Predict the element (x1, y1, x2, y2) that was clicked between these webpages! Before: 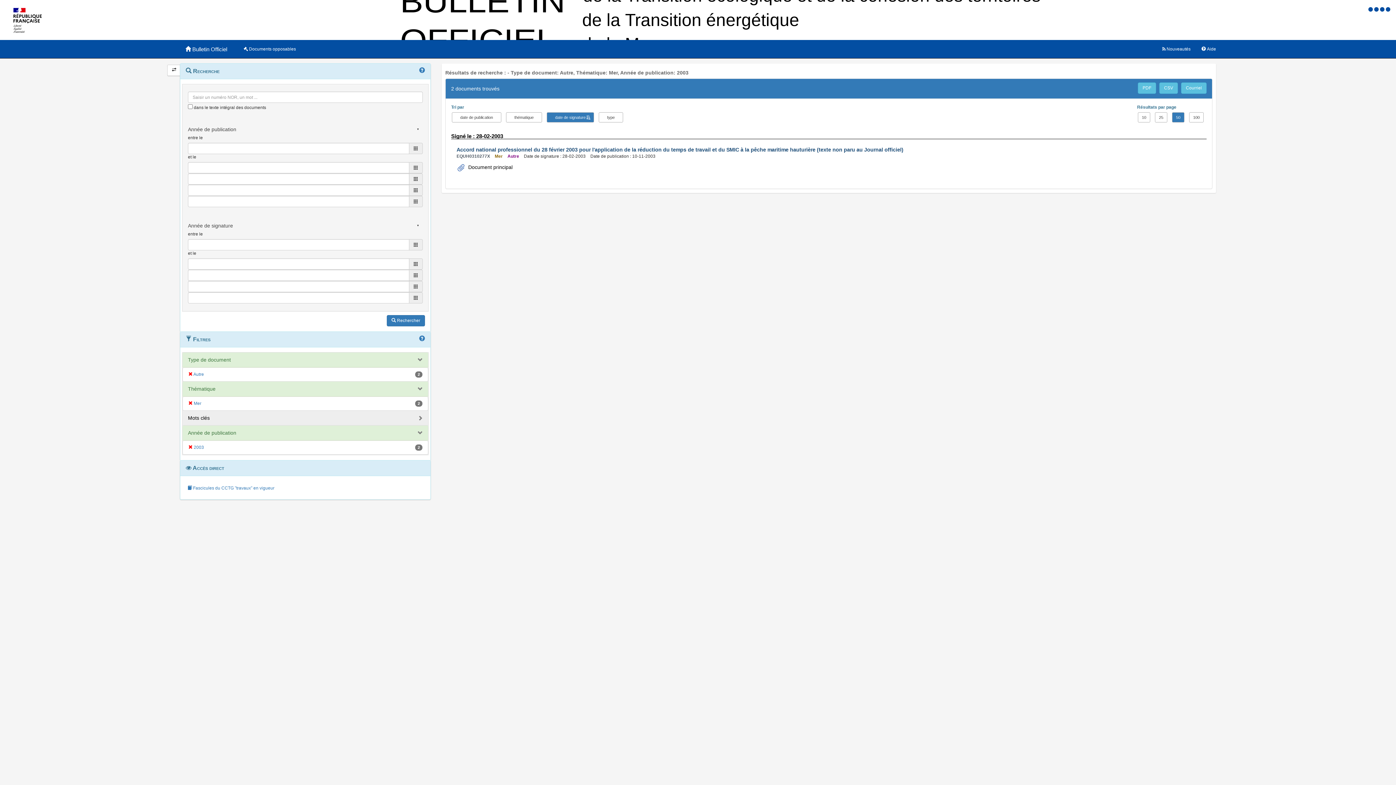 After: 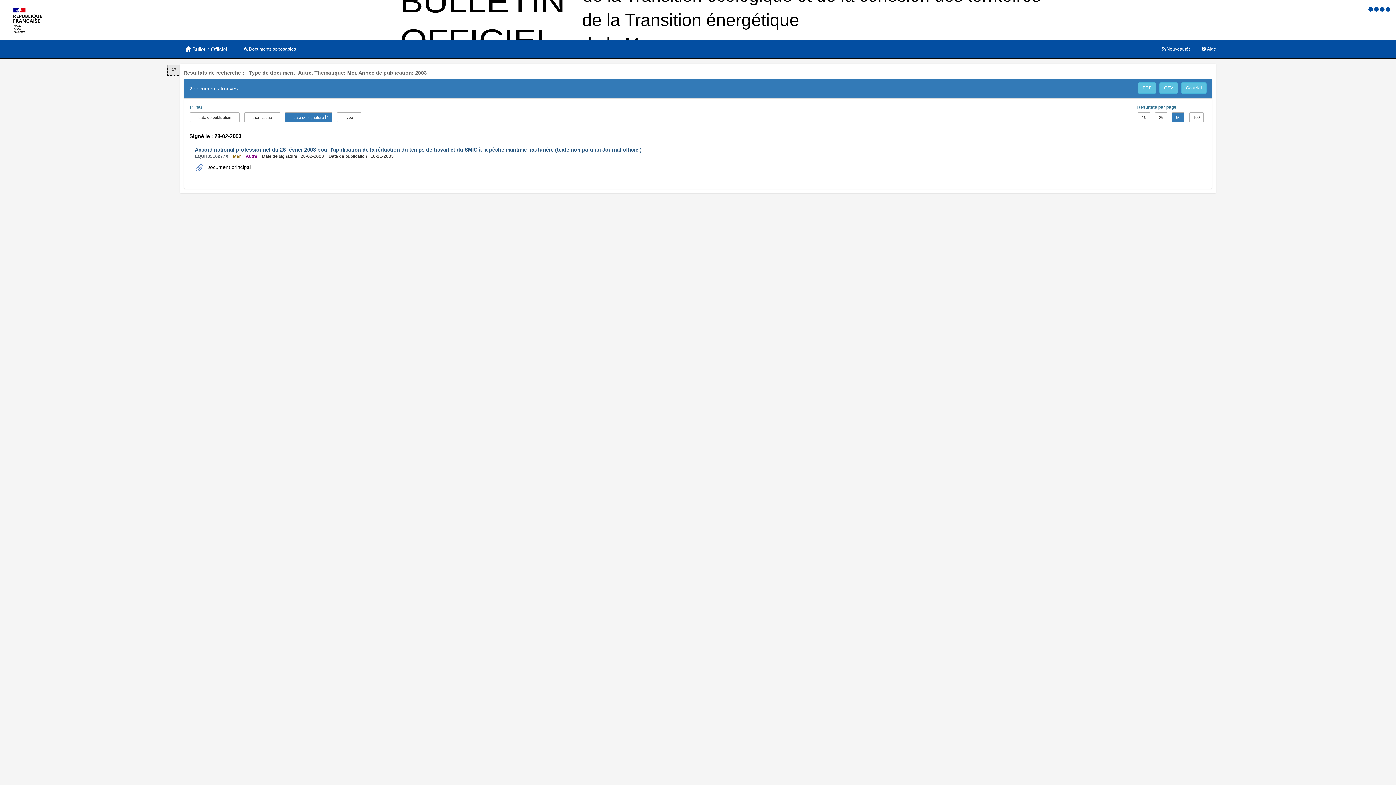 Action: bbox: (167, 64, 180, 76)